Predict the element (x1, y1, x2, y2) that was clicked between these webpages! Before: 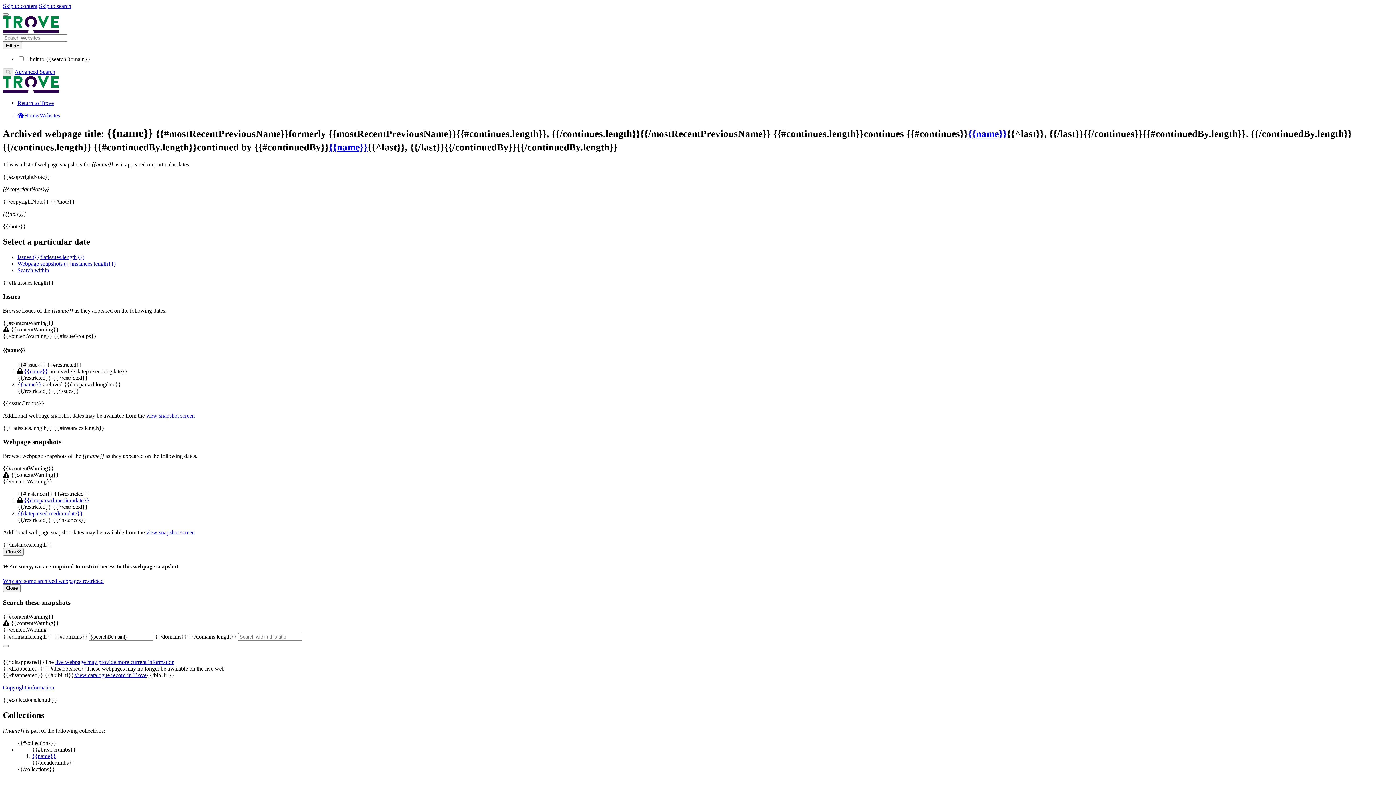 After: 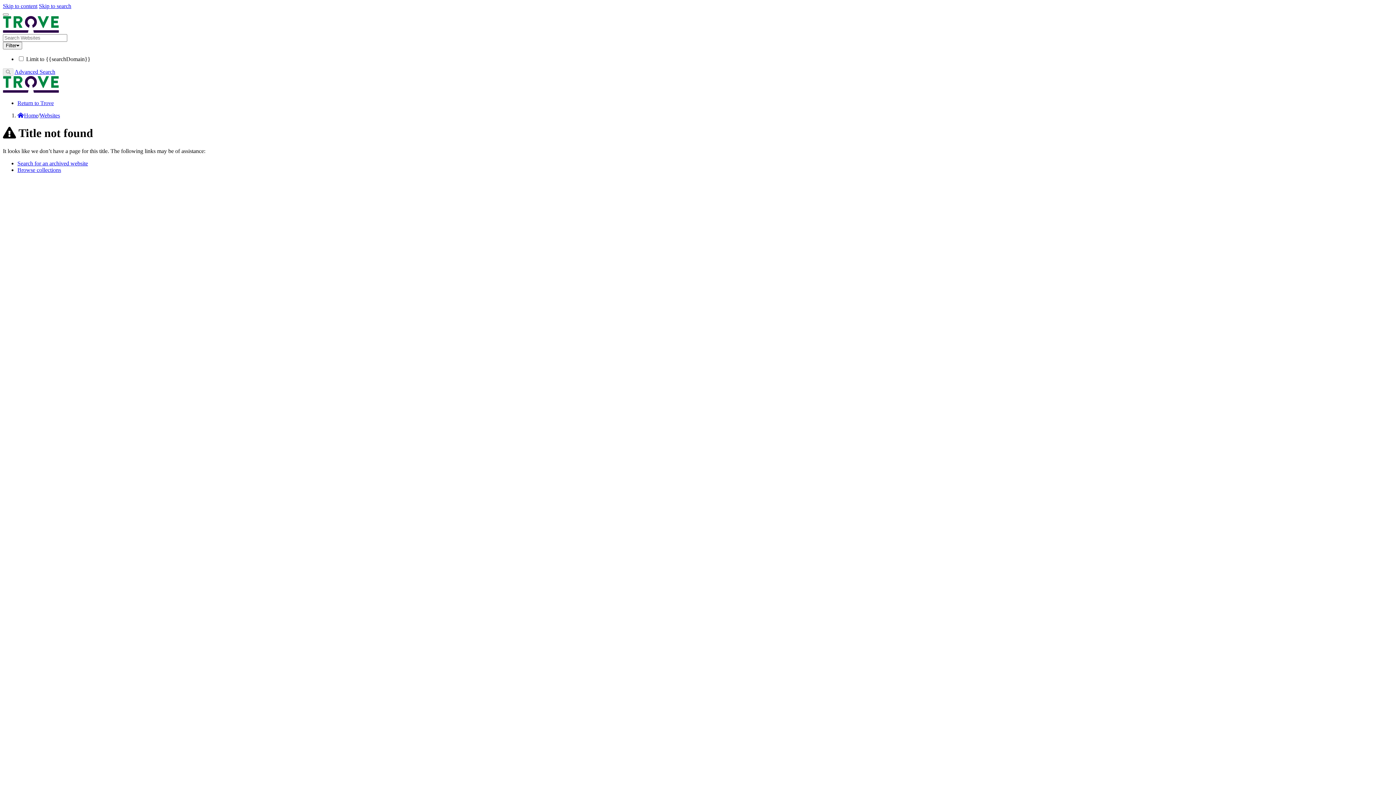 Action: label: Search bbox: (2, 645, 8, 647)